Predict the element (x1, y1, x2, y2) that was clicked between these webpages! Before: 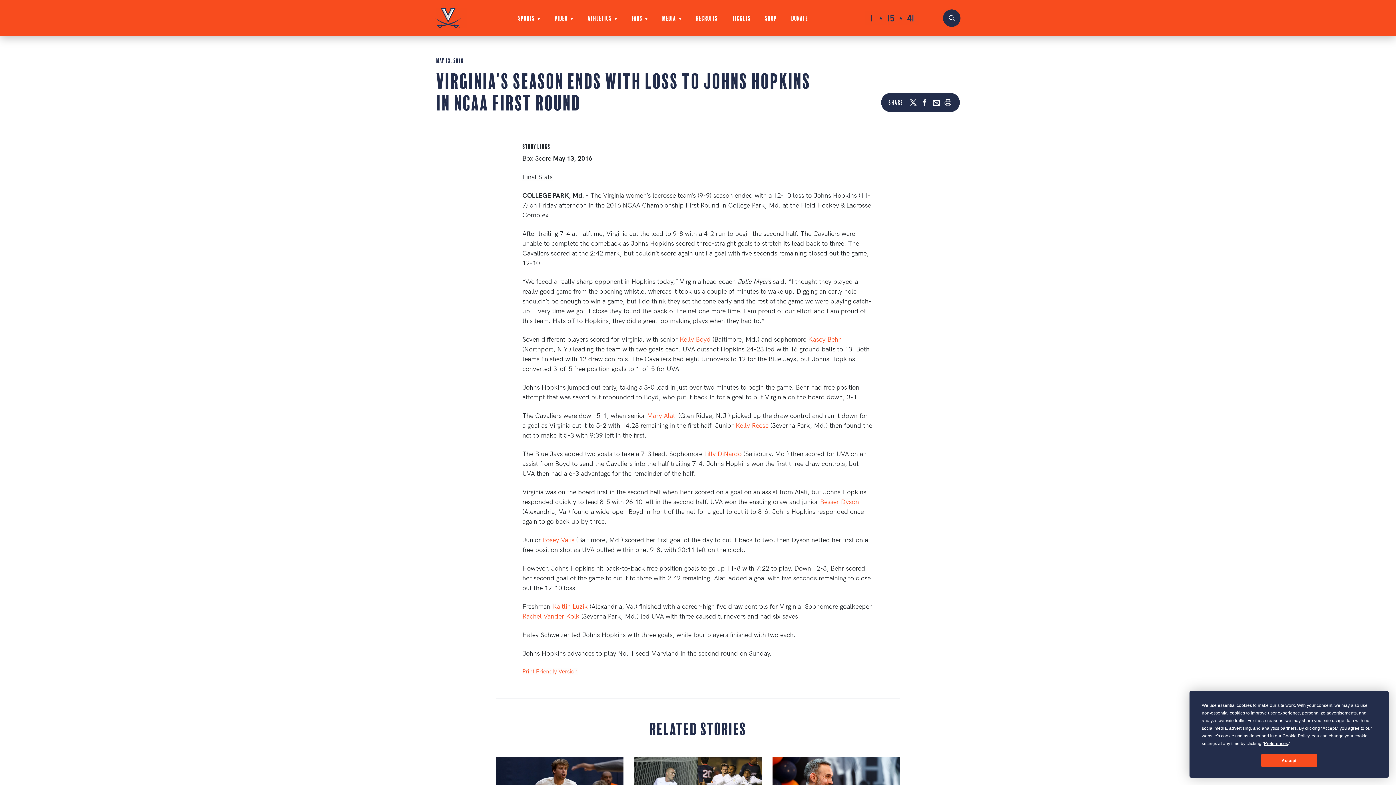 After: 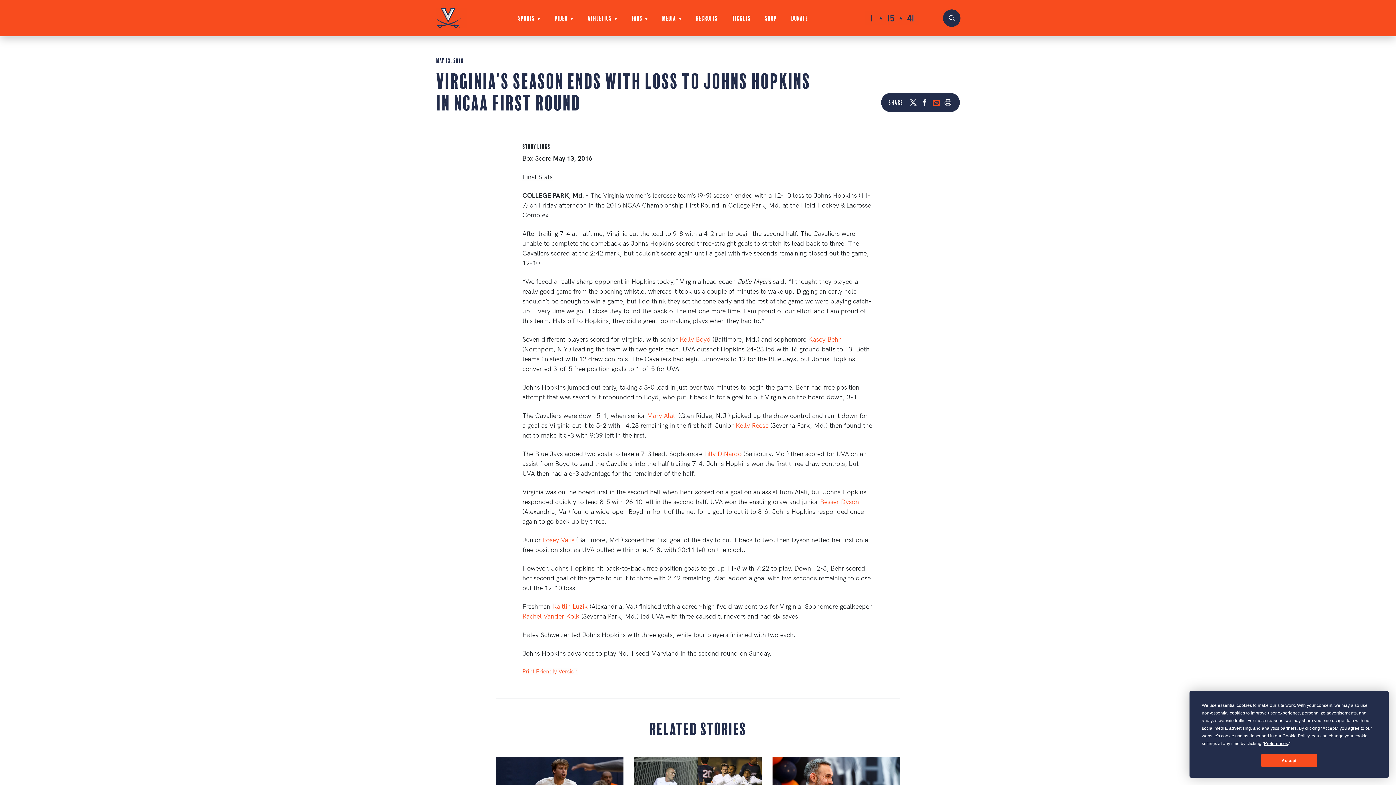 Action: label: MAIL bbox: (932, 98, 941, 107)